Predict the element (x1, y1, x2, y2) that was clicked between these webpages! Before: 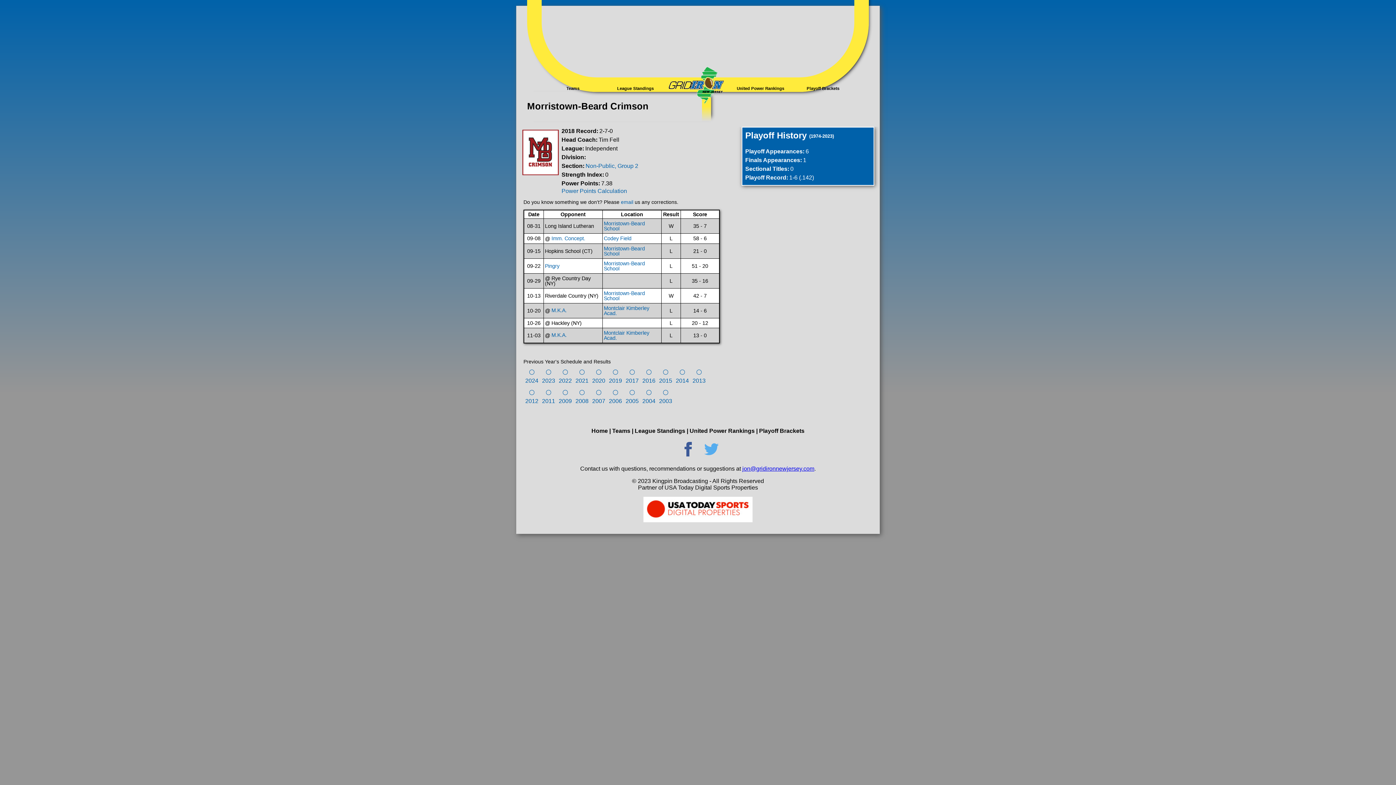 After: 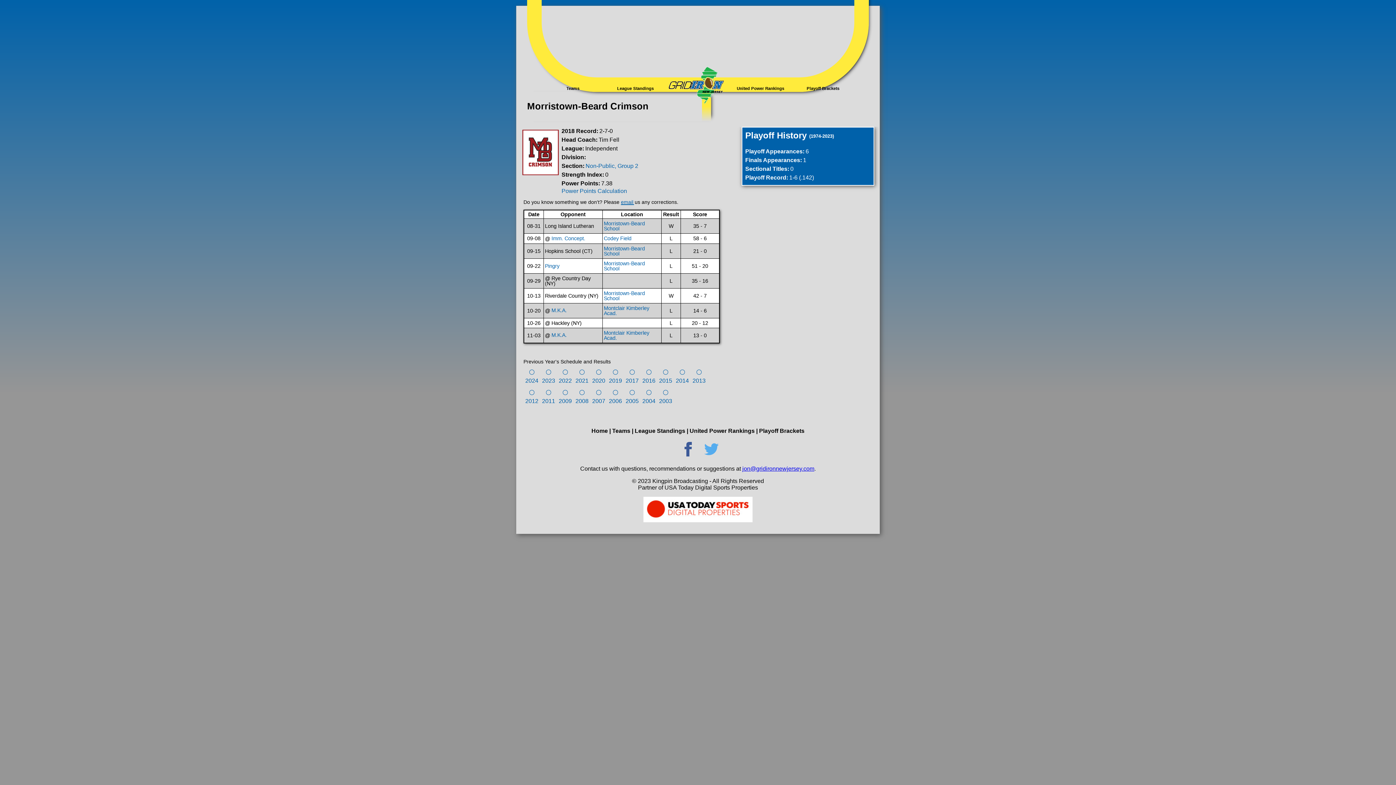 Action: bbox: (621, 199, 633, 204) label: email